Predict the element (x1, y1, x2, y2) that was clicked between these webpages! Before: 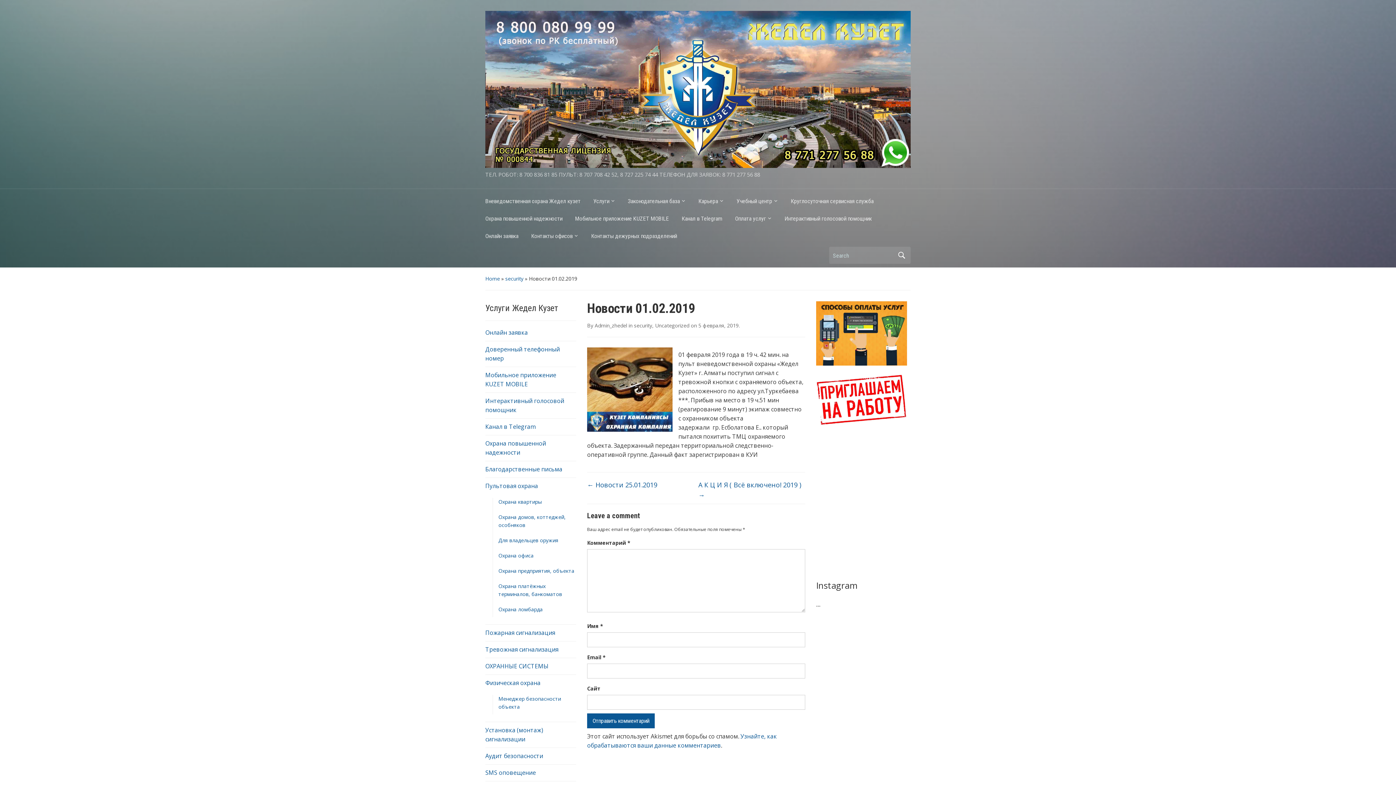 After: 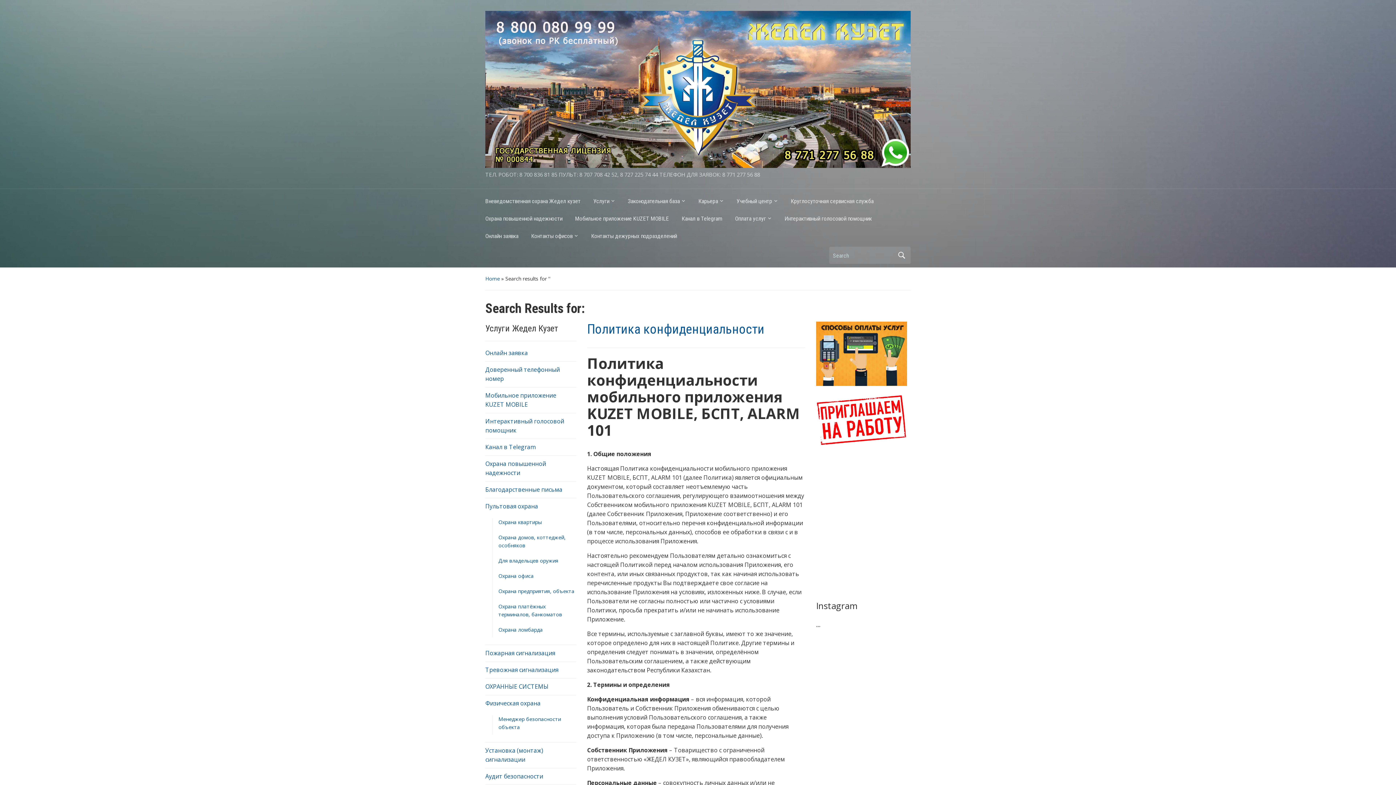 Action: label: Search bbox: (896, 247, 907, 262)